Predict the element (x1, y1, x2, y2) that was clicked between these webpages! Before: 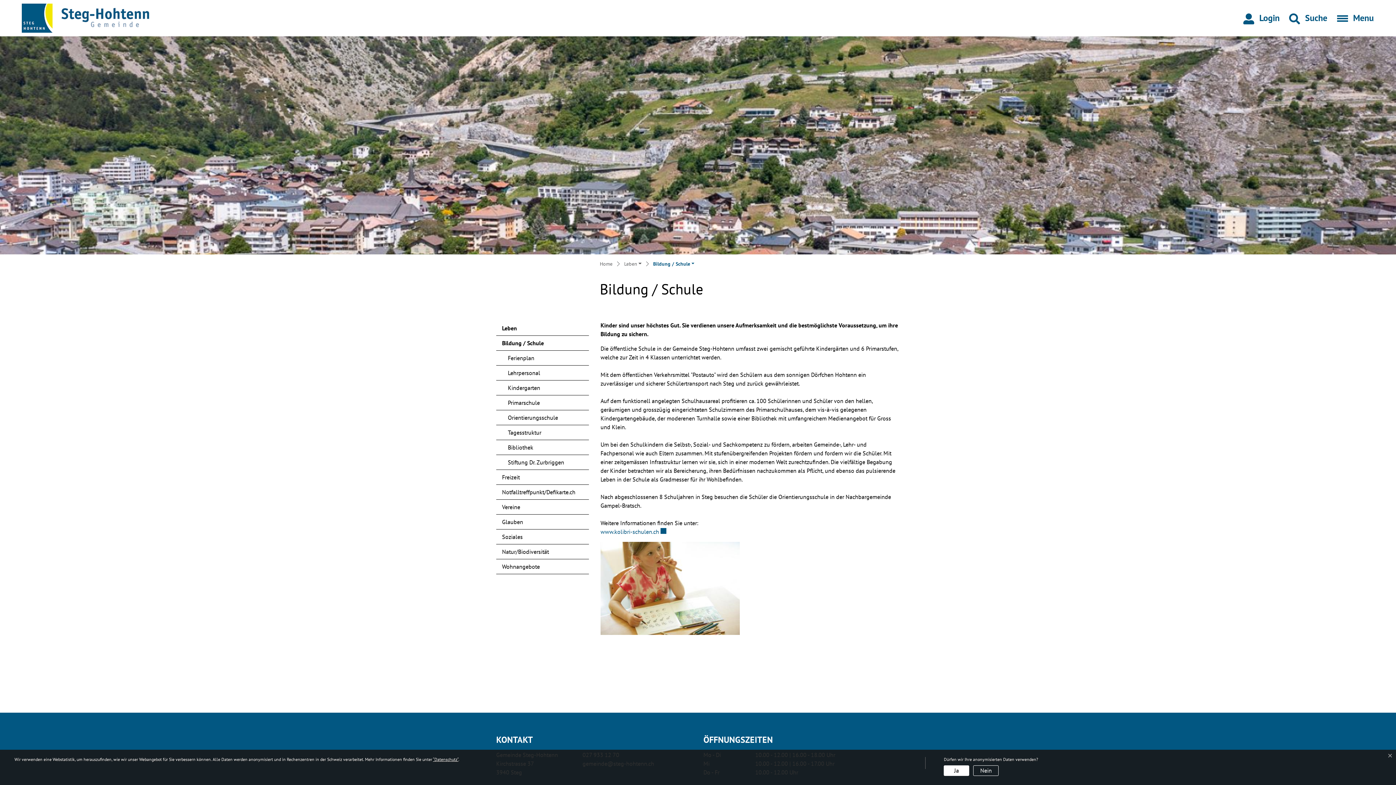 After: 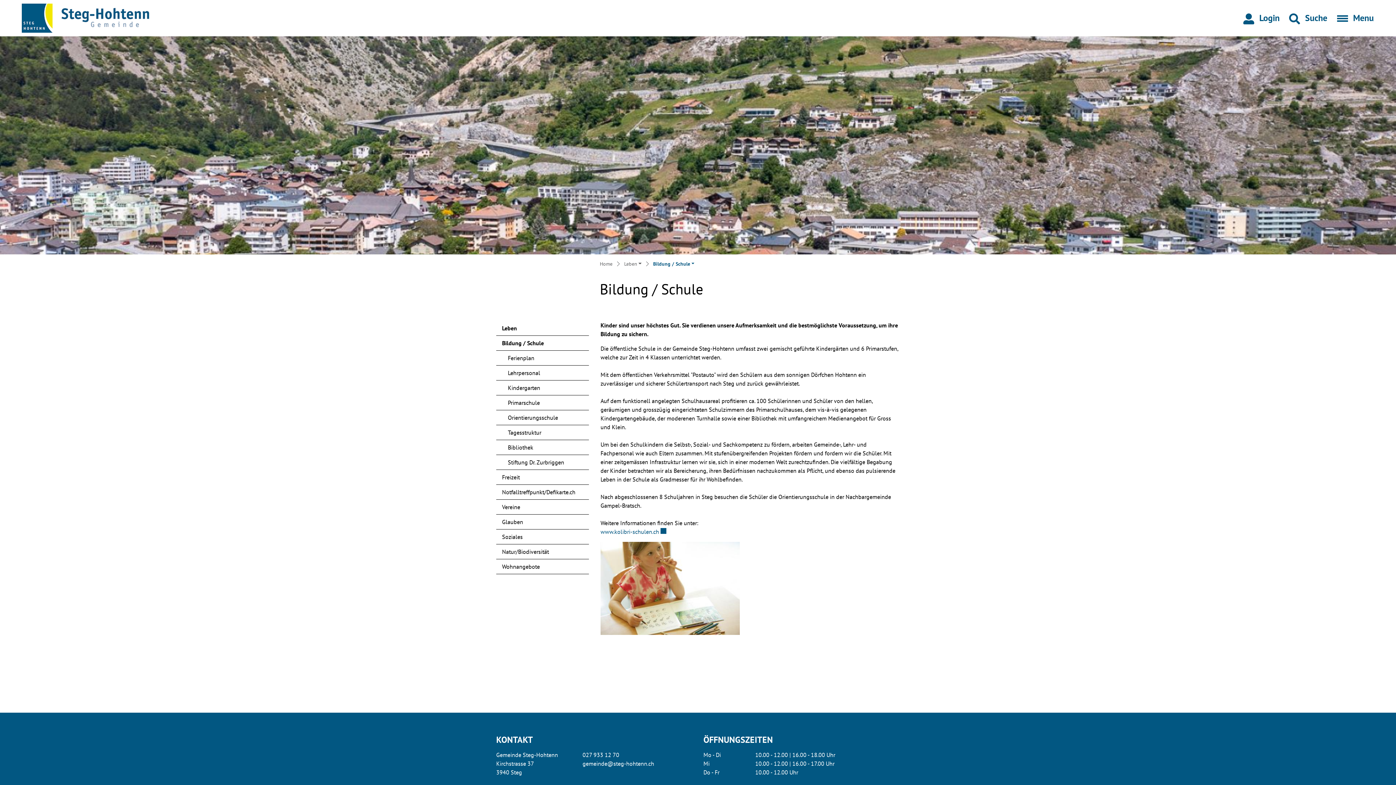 Action: bbox: (973, 765, 999, 776) label: Nein